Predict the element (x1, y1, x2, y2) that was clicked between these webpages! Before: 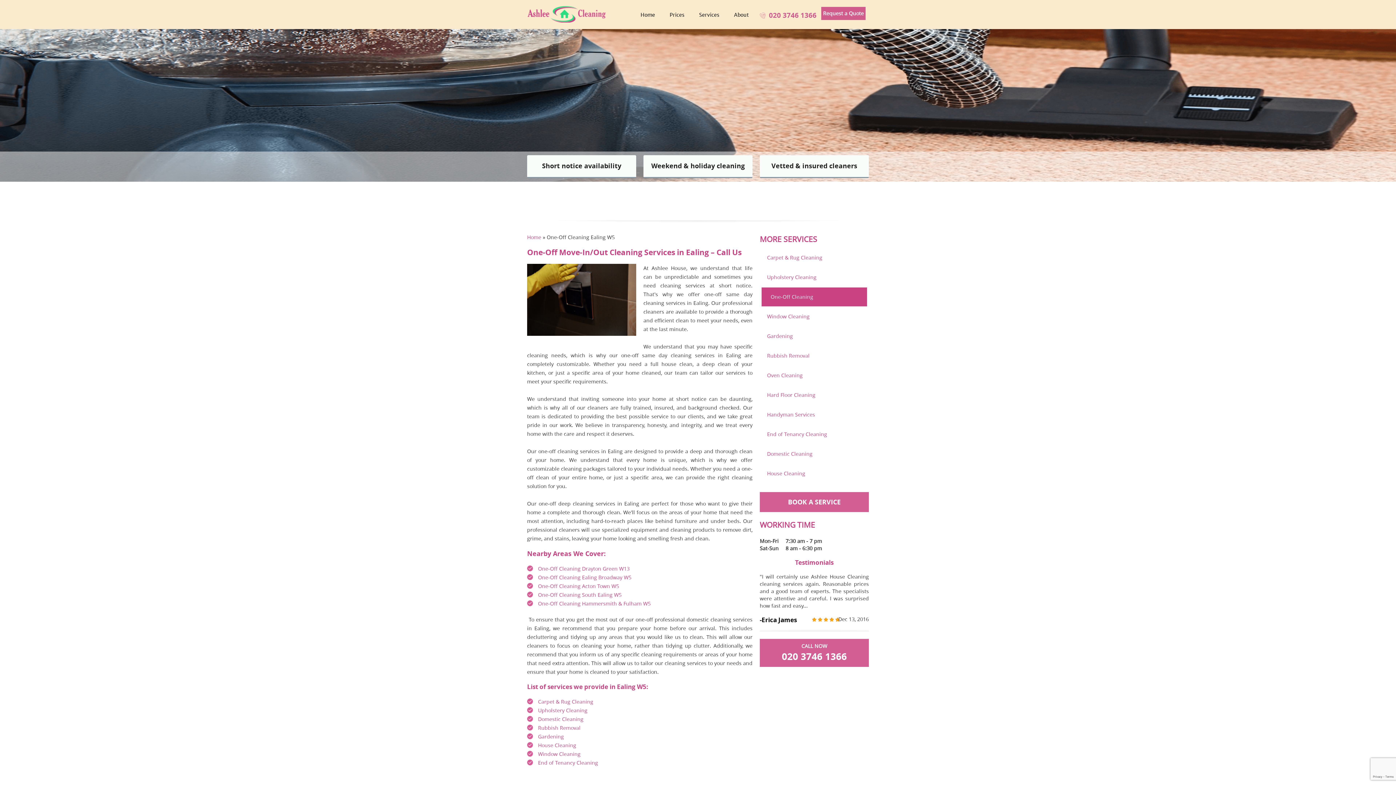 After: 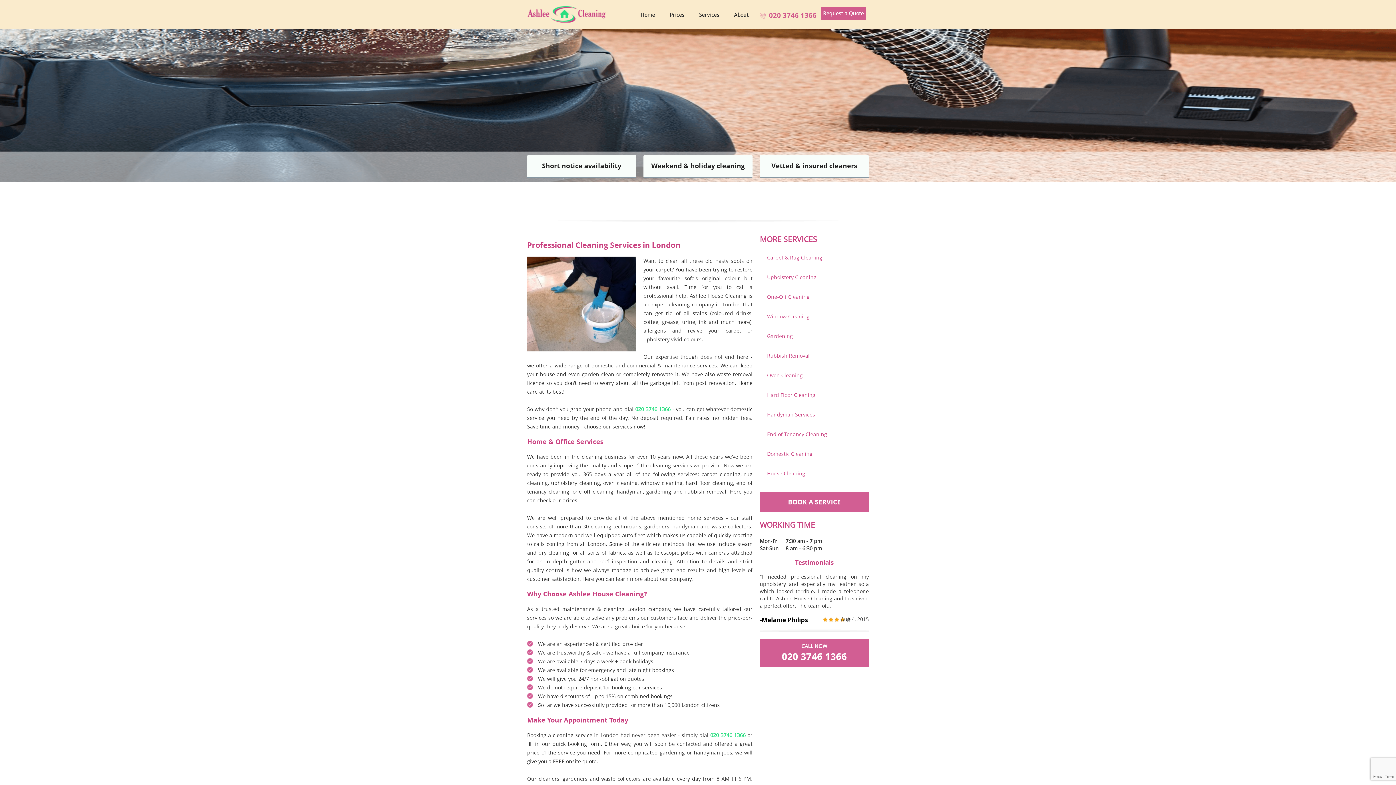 Action: bbox: (635, 8, 660, 21) label: Home